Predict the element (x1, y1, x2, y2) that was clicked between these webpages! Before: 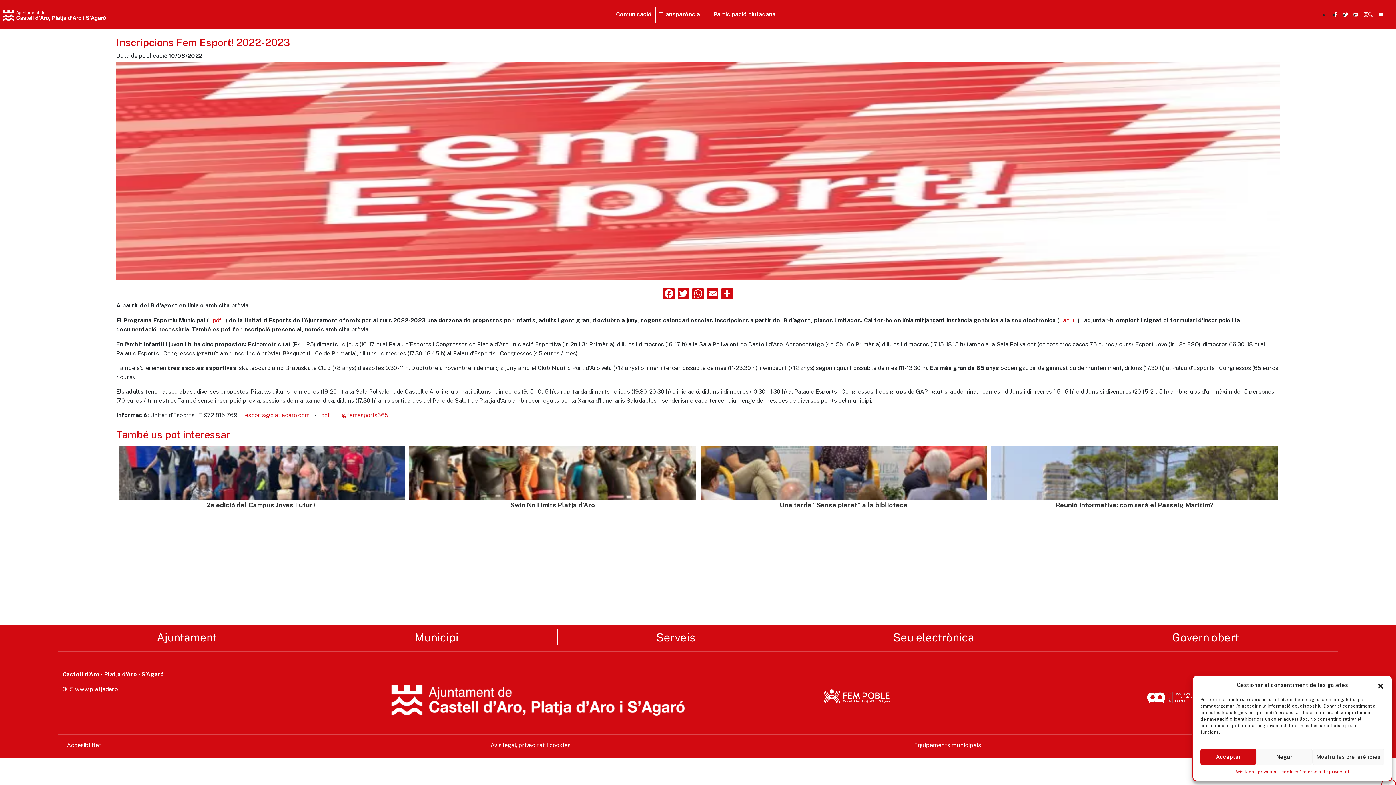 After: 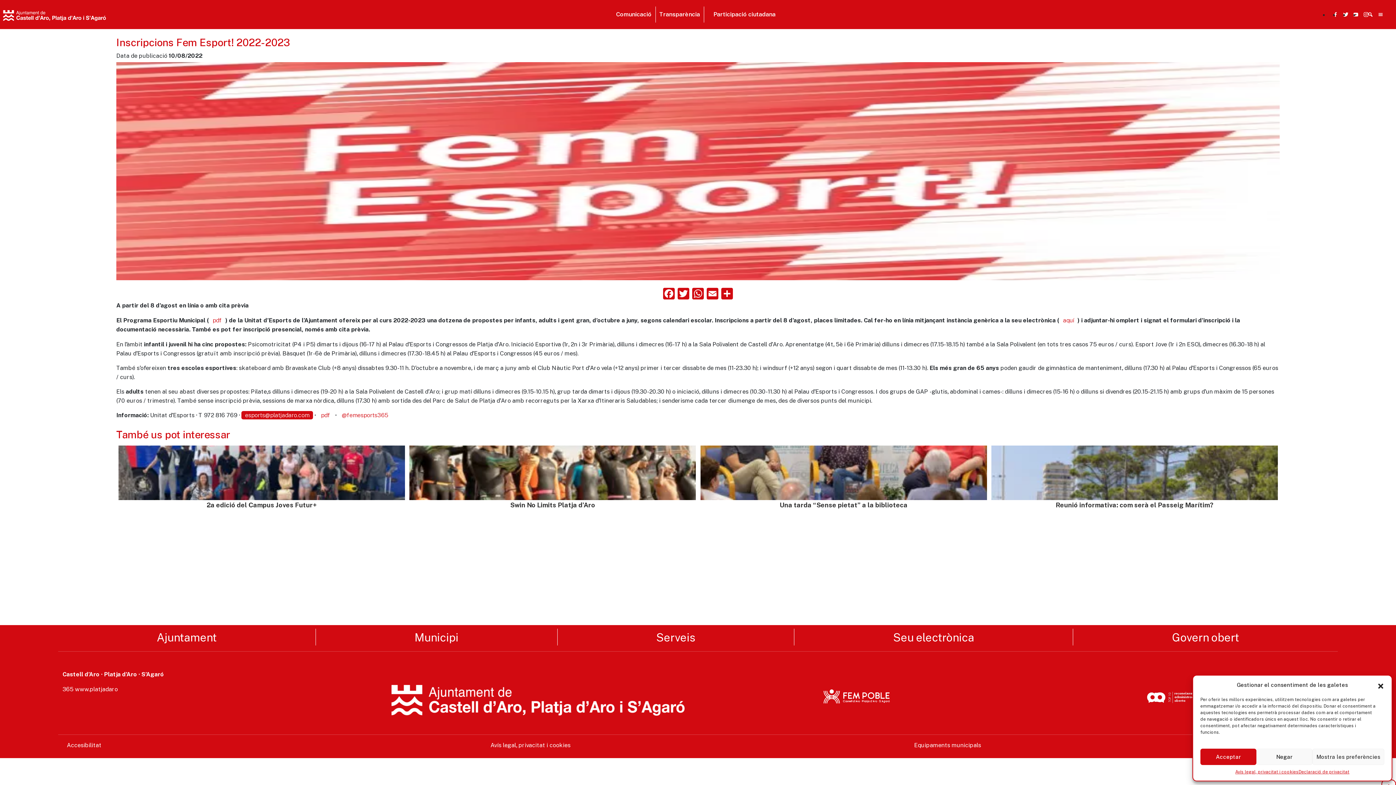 Action: bbox: (241, 411, 313, 419) label: esports@platjadaro.com